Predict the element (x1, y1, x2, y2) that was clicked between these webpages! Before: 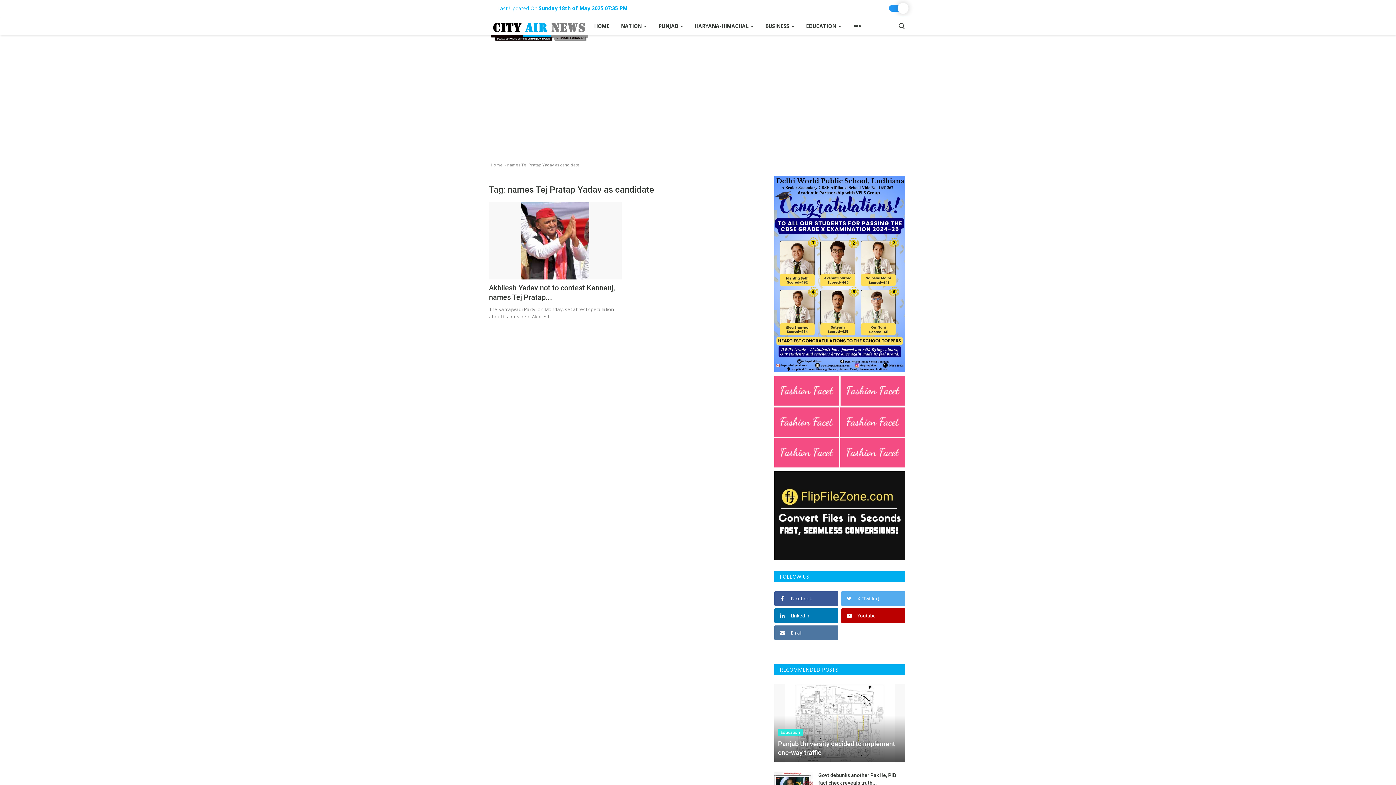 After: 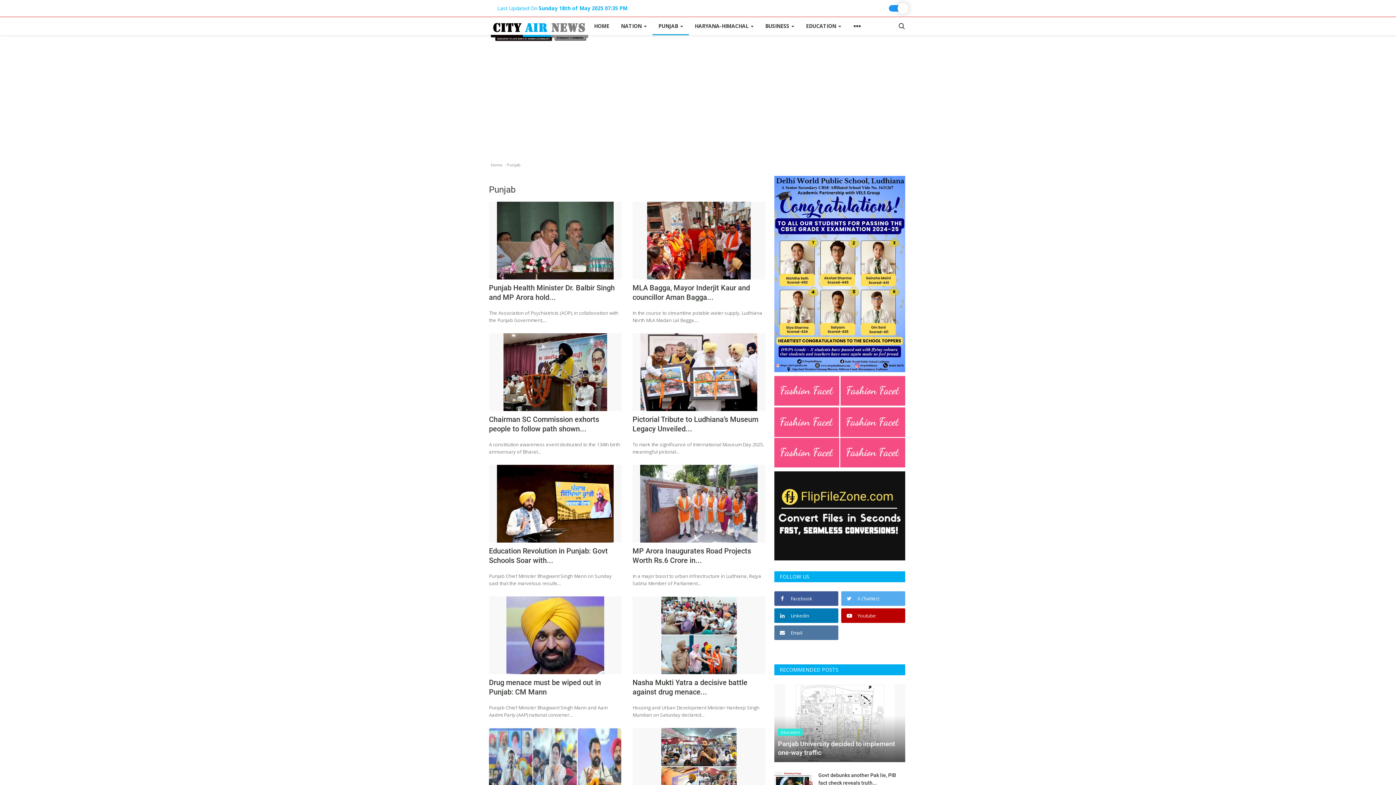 Action: label: PUNJAB  bbox: (652, 17, 689, 35)